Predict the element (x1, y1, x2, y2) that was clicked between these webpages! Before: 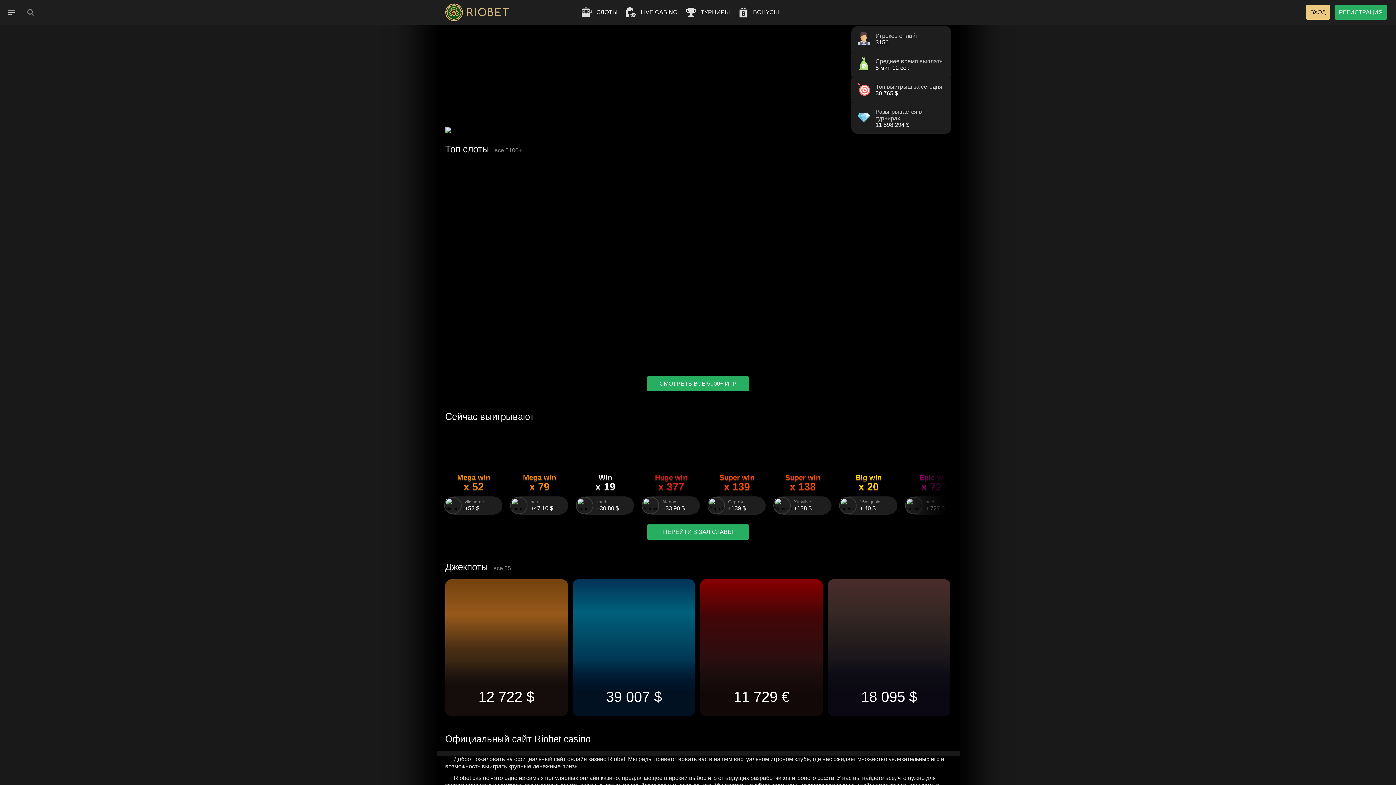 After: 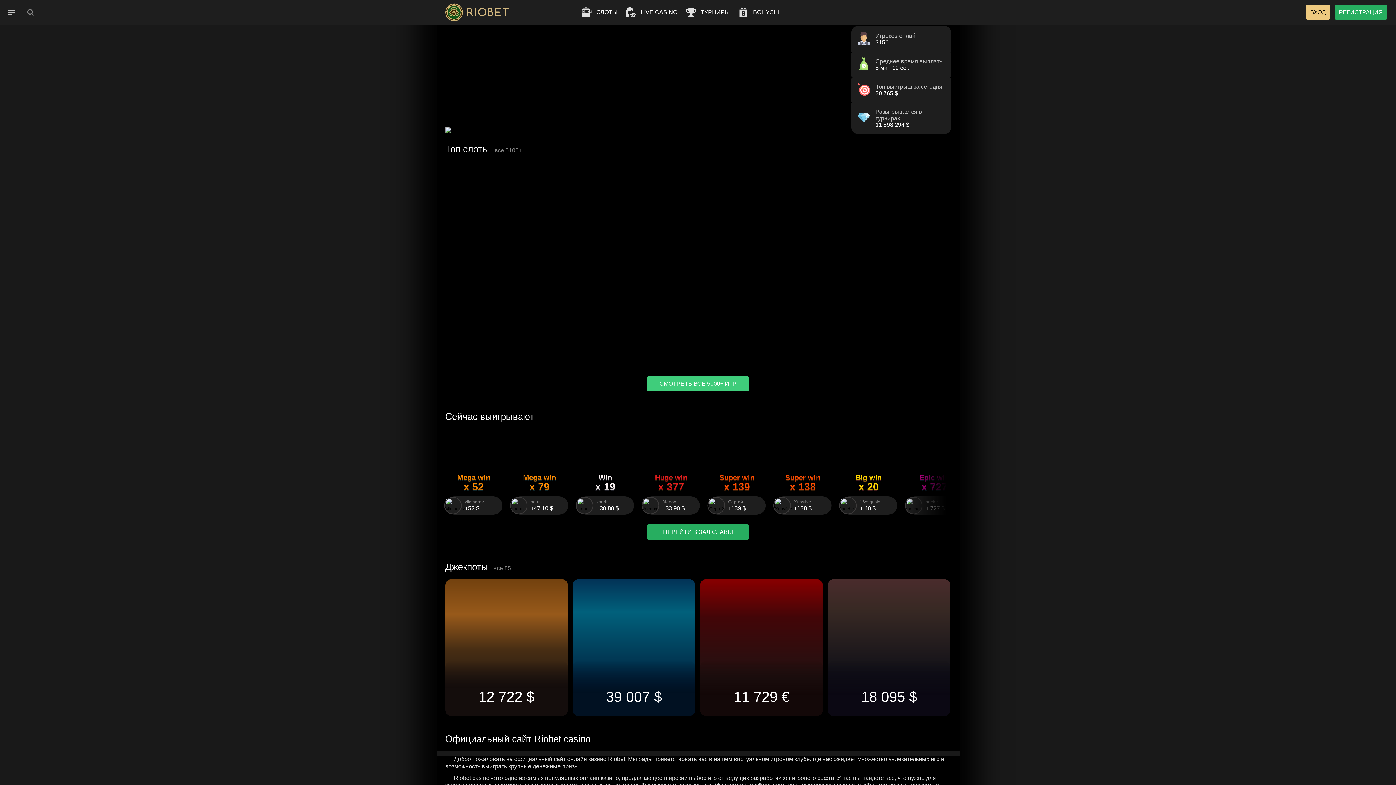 Action: bbox: (659, 380, 736, 386) label: СМОТРЕТЬ ВСЕ 5000+ ИГР